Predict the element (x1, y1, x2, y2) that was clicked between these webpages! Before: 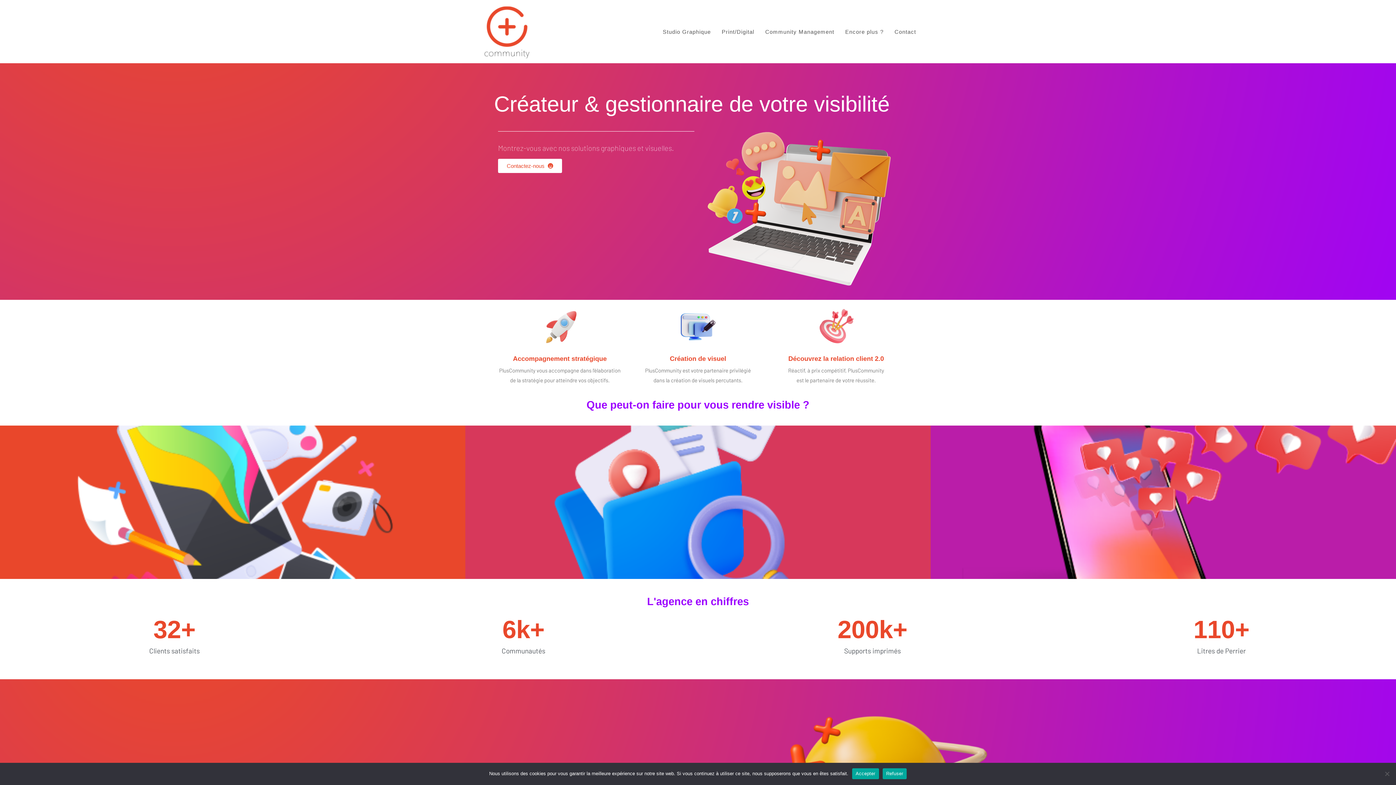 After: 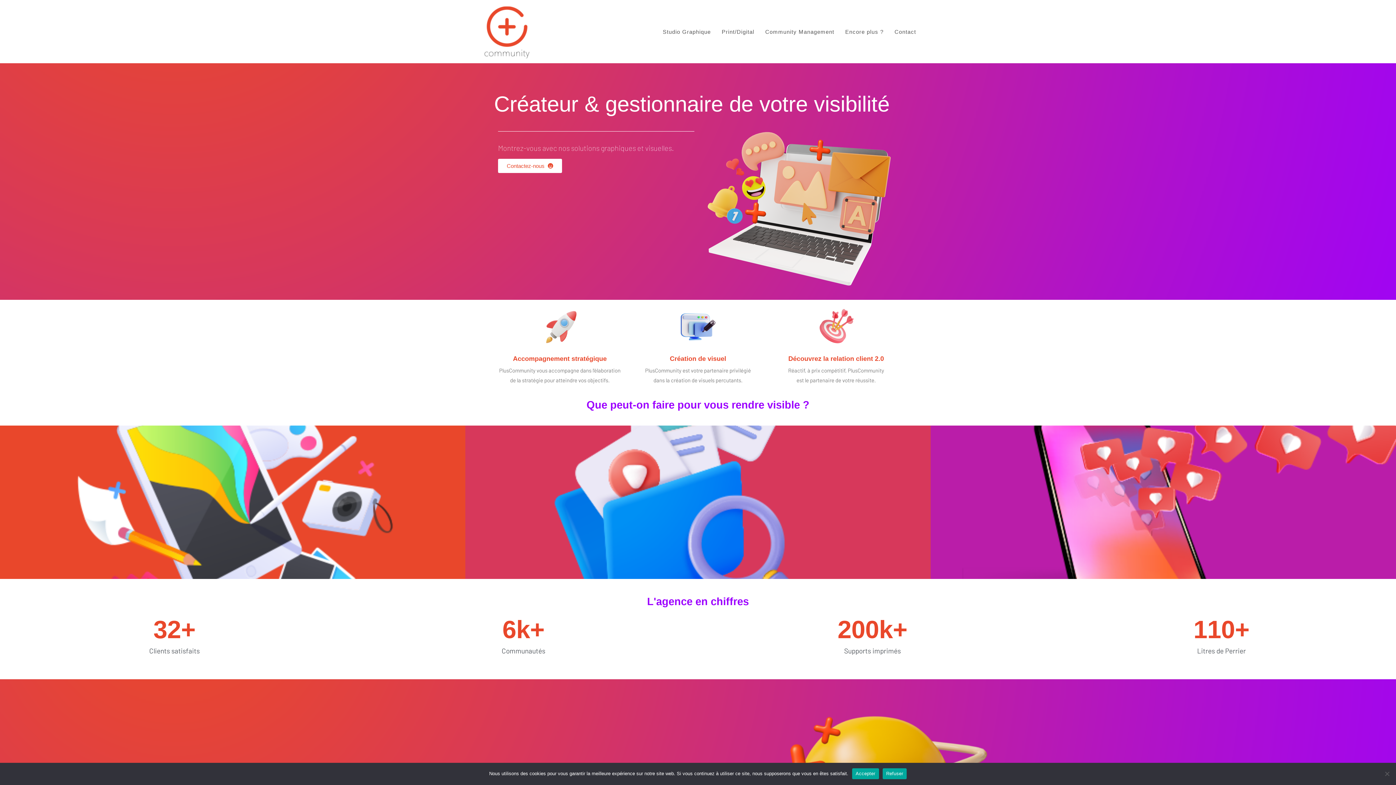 Action: label: Découvrez la relation client 2.0 bbox: (788, 355, 884, 362)